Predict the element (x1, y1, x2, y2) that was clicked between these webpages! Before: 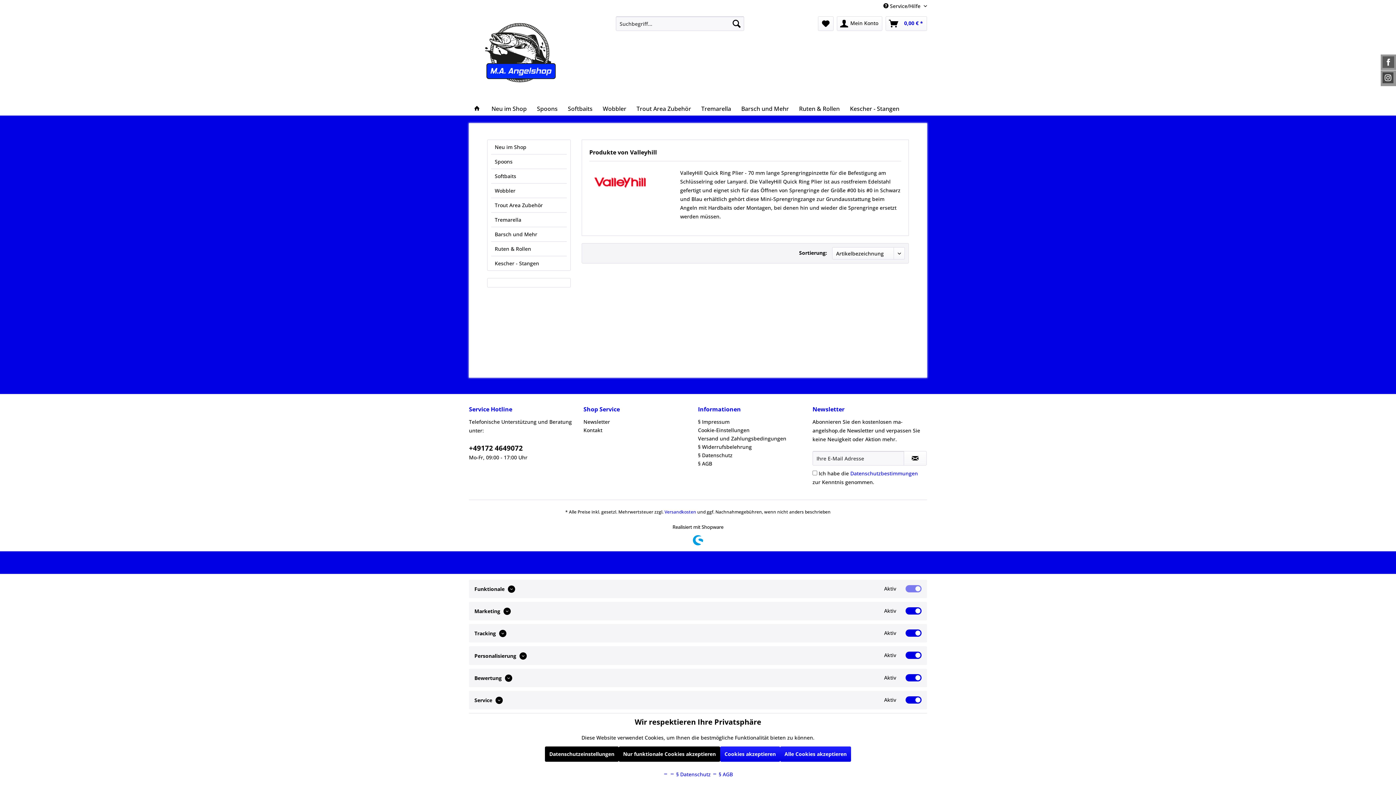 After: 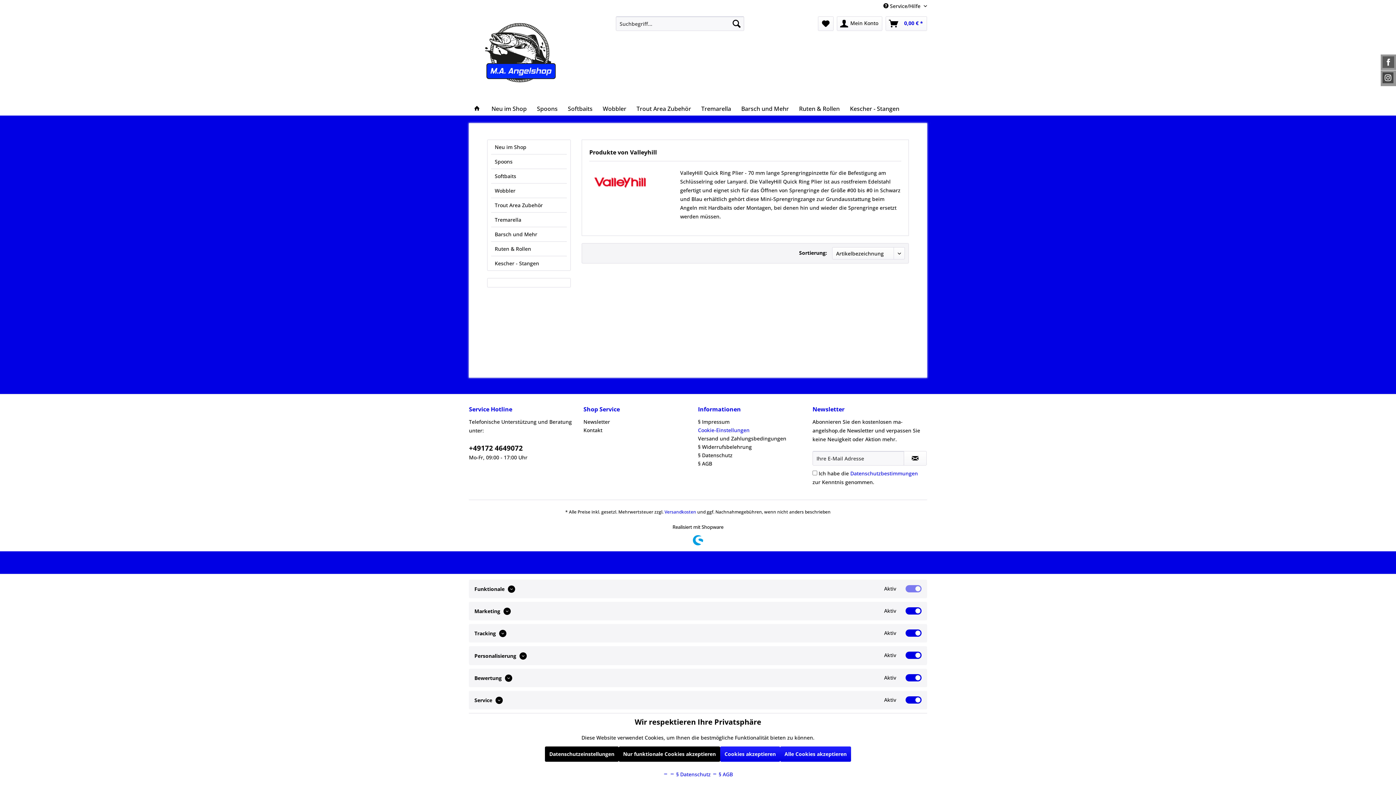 Action: bbox: (698, 426, 809, 434) label: Cookie-Einstellungen